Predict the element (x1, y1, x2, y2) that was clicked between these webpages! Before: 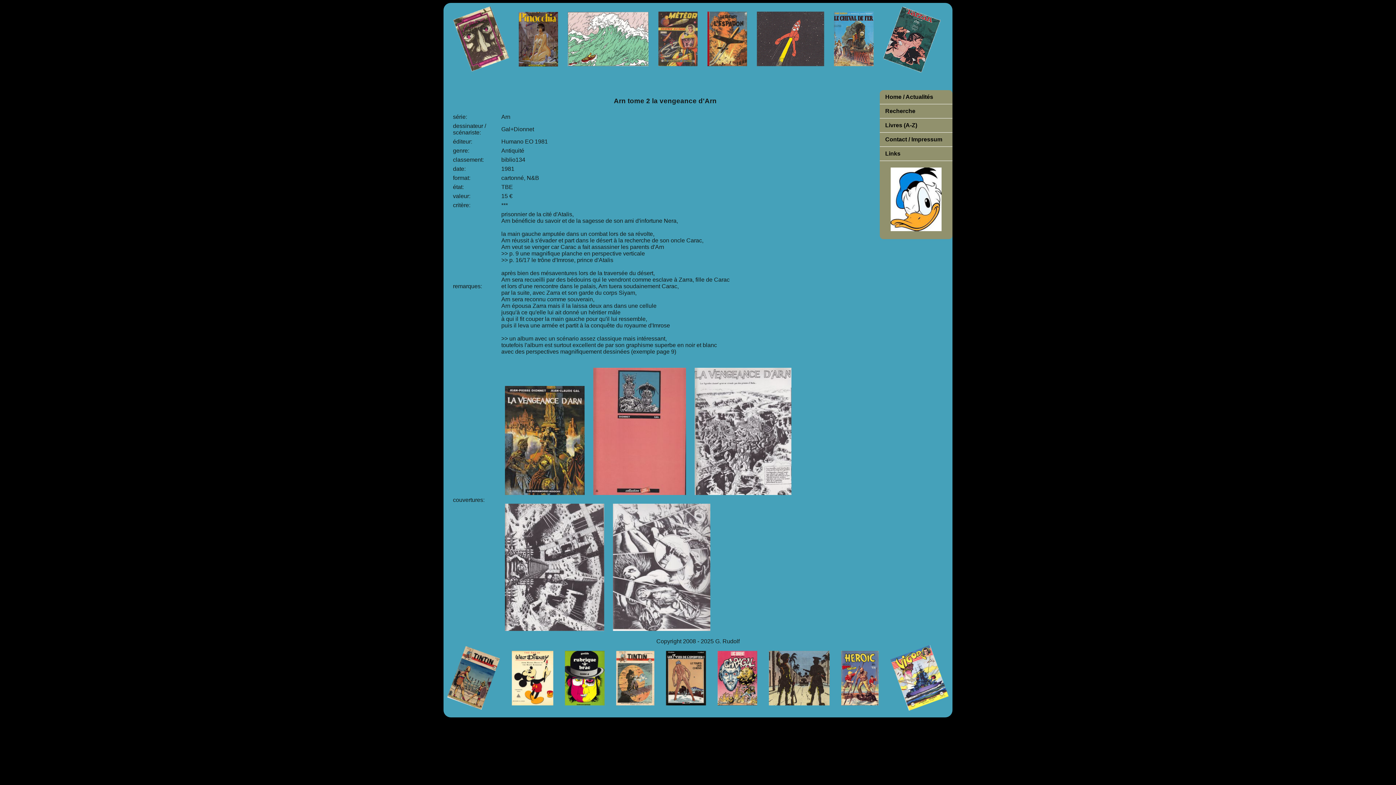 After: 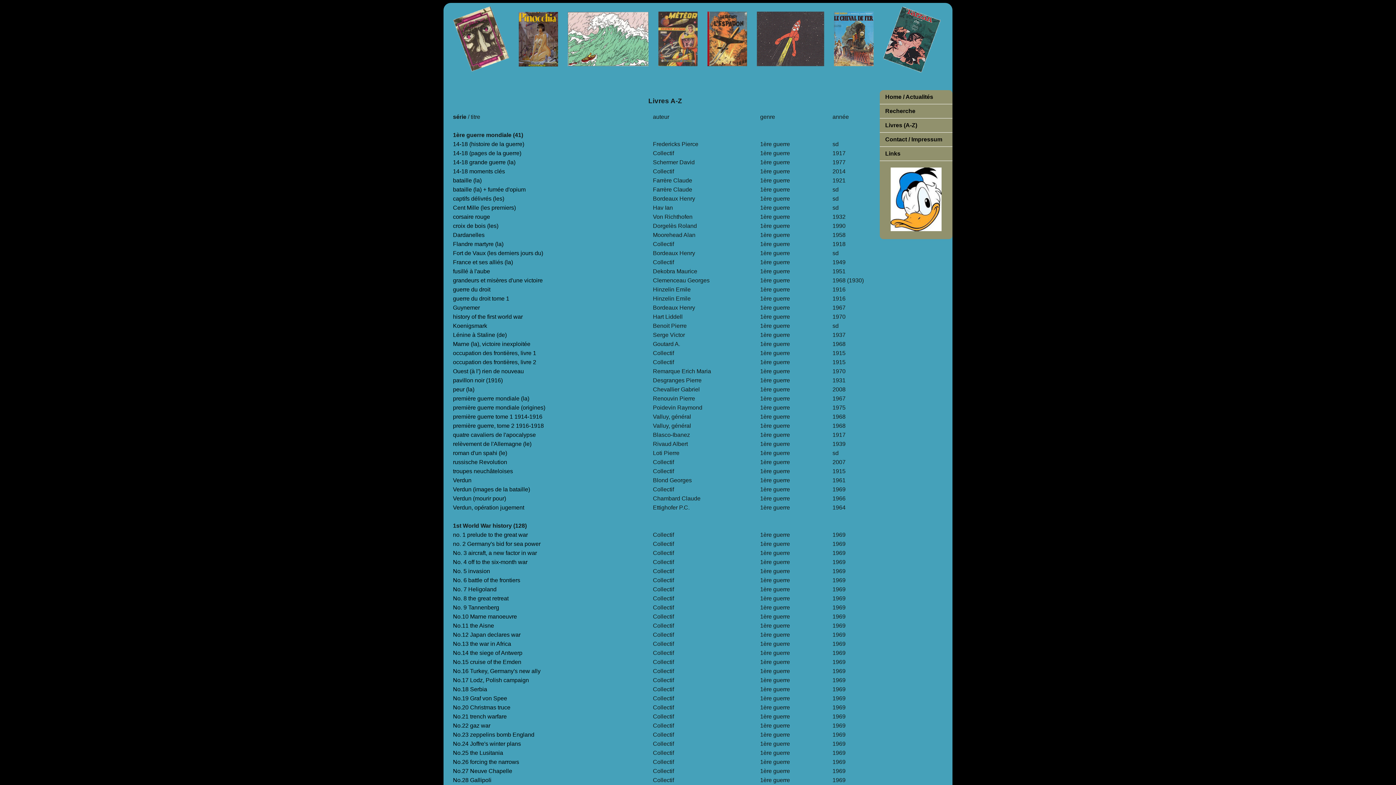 Action: bbox: (880, 118, 952, 132) label: Livres (A-Z)